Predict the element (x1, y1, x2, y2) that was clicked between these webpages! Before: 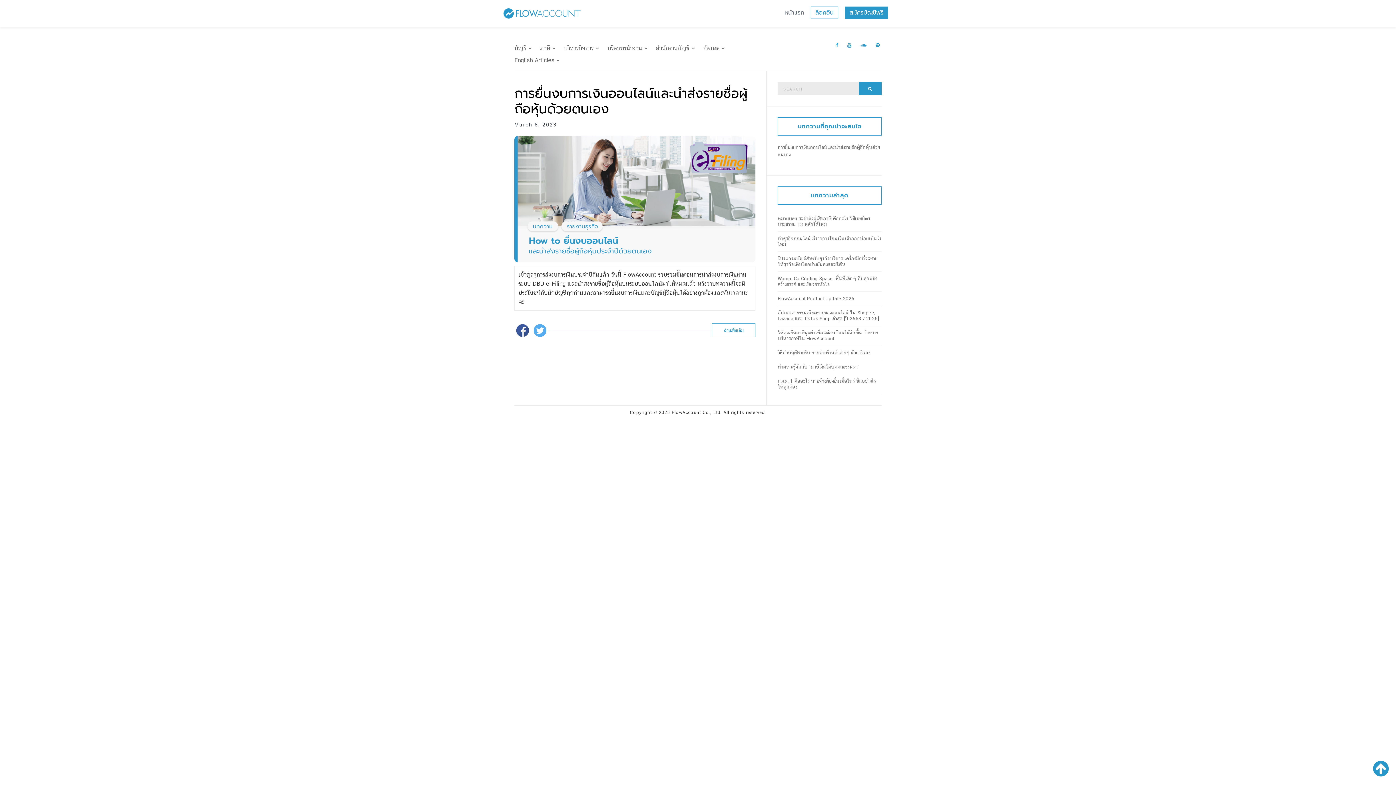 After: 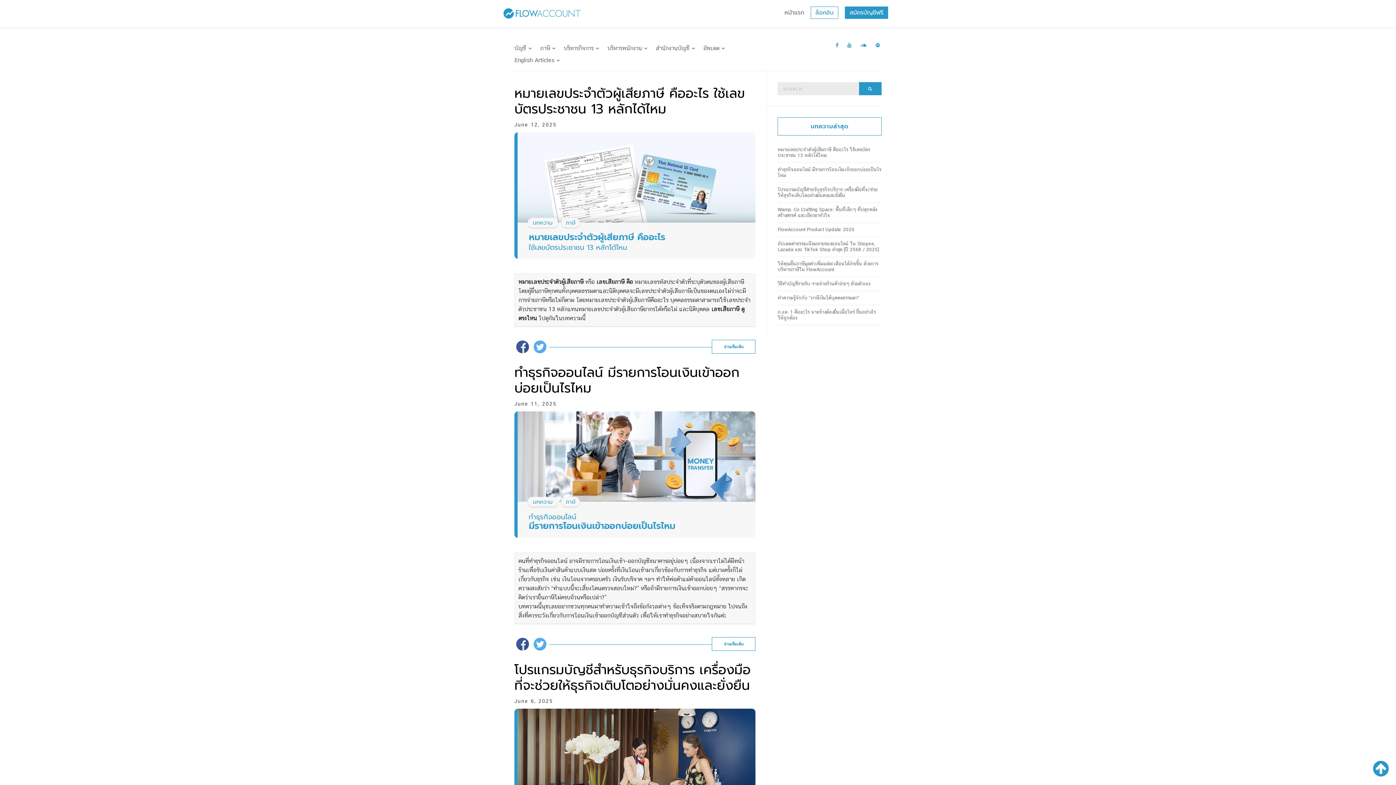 Action: bbox: (780, 6, 808, 18) label: หน้าแรก